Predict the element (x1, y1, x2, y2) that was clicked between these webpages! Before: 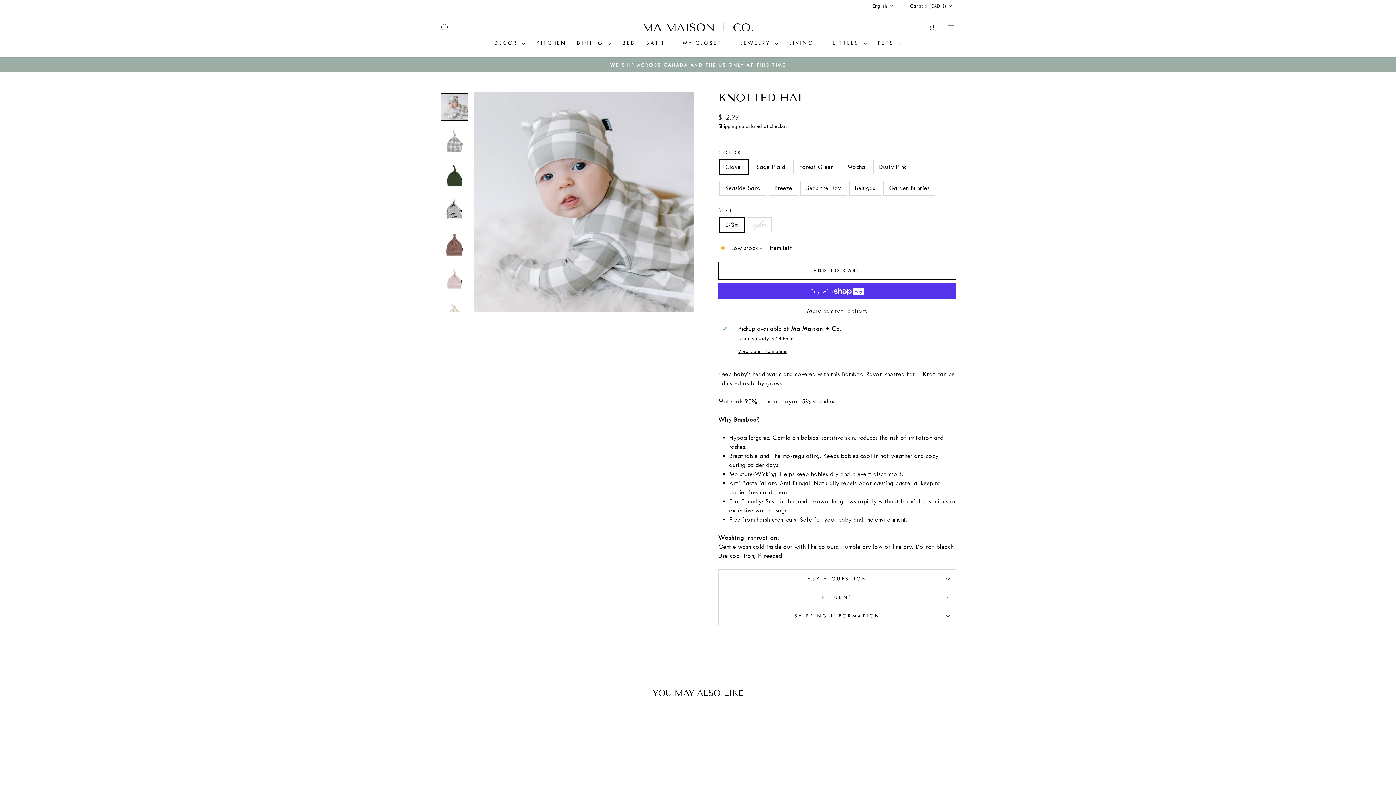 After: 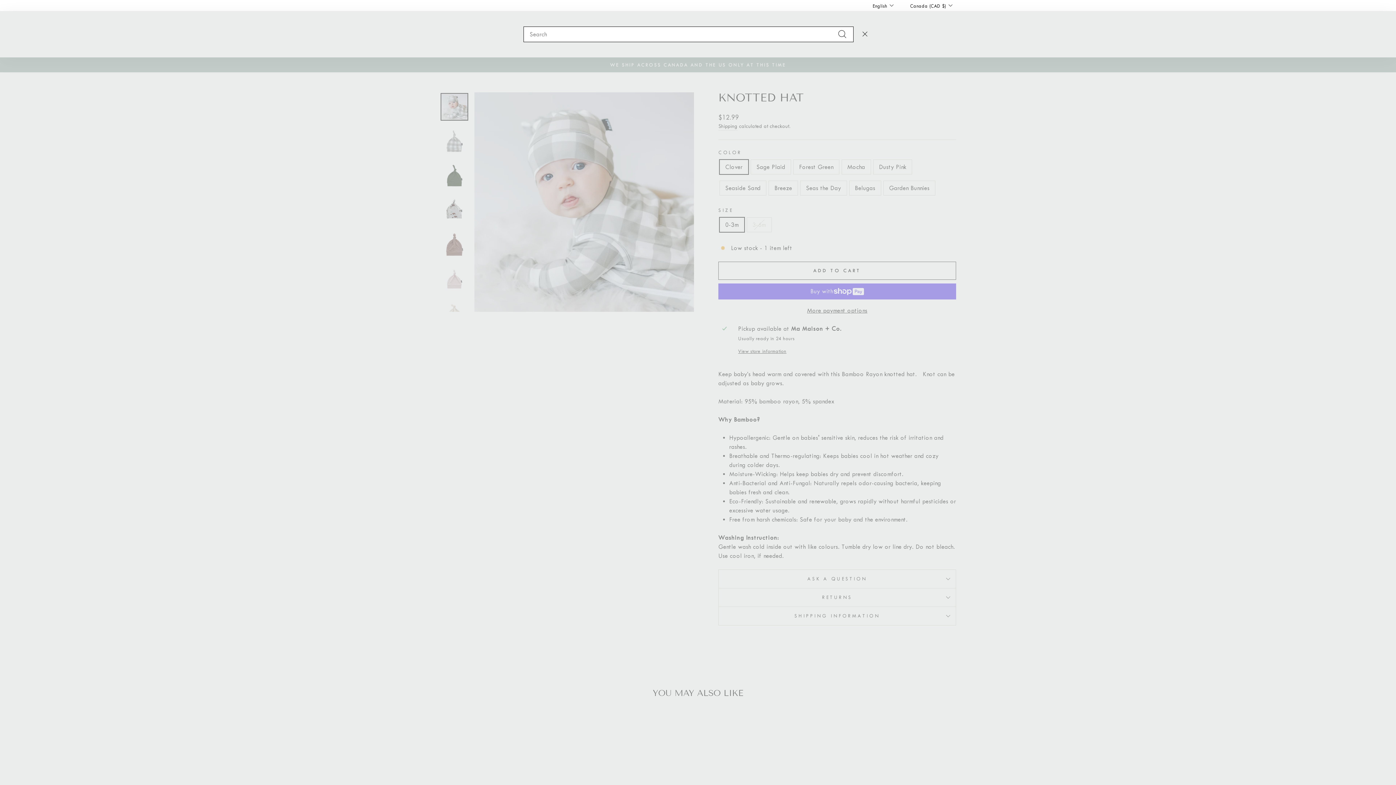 Action: bbox: (435, 19, 454, 35) label: SEARCH